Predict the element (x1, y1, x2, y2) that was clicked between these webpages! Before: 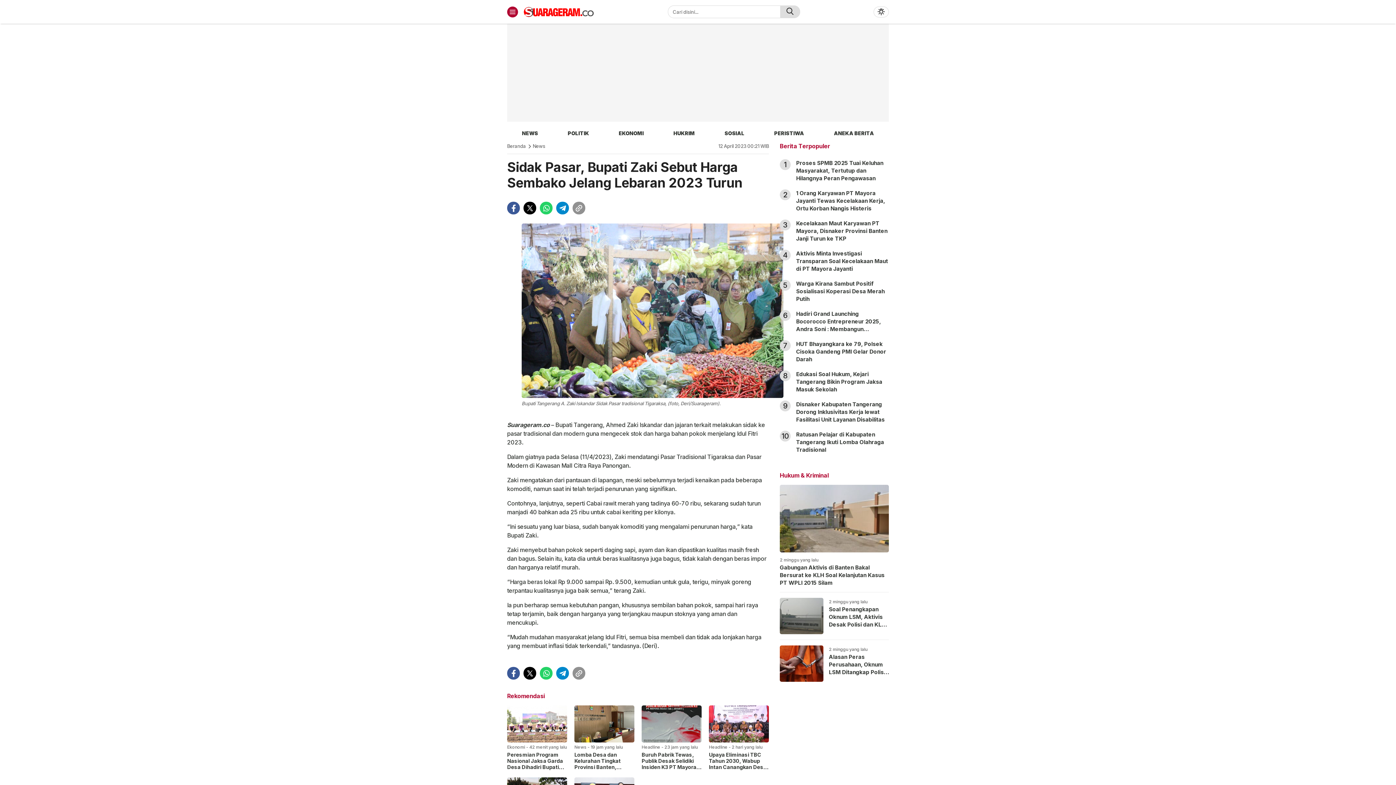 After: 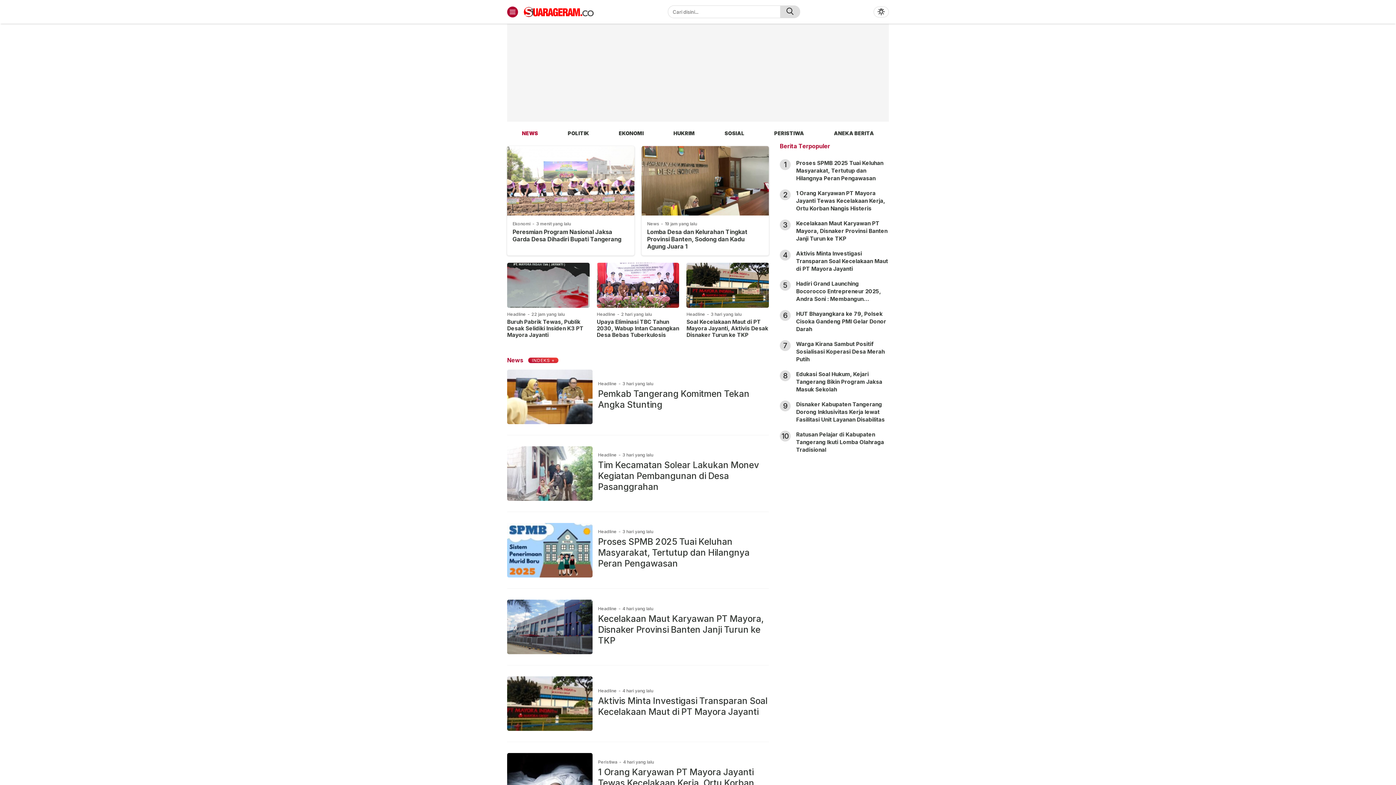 Action: bbox: (507, 127, 553, 138) label: NEWS